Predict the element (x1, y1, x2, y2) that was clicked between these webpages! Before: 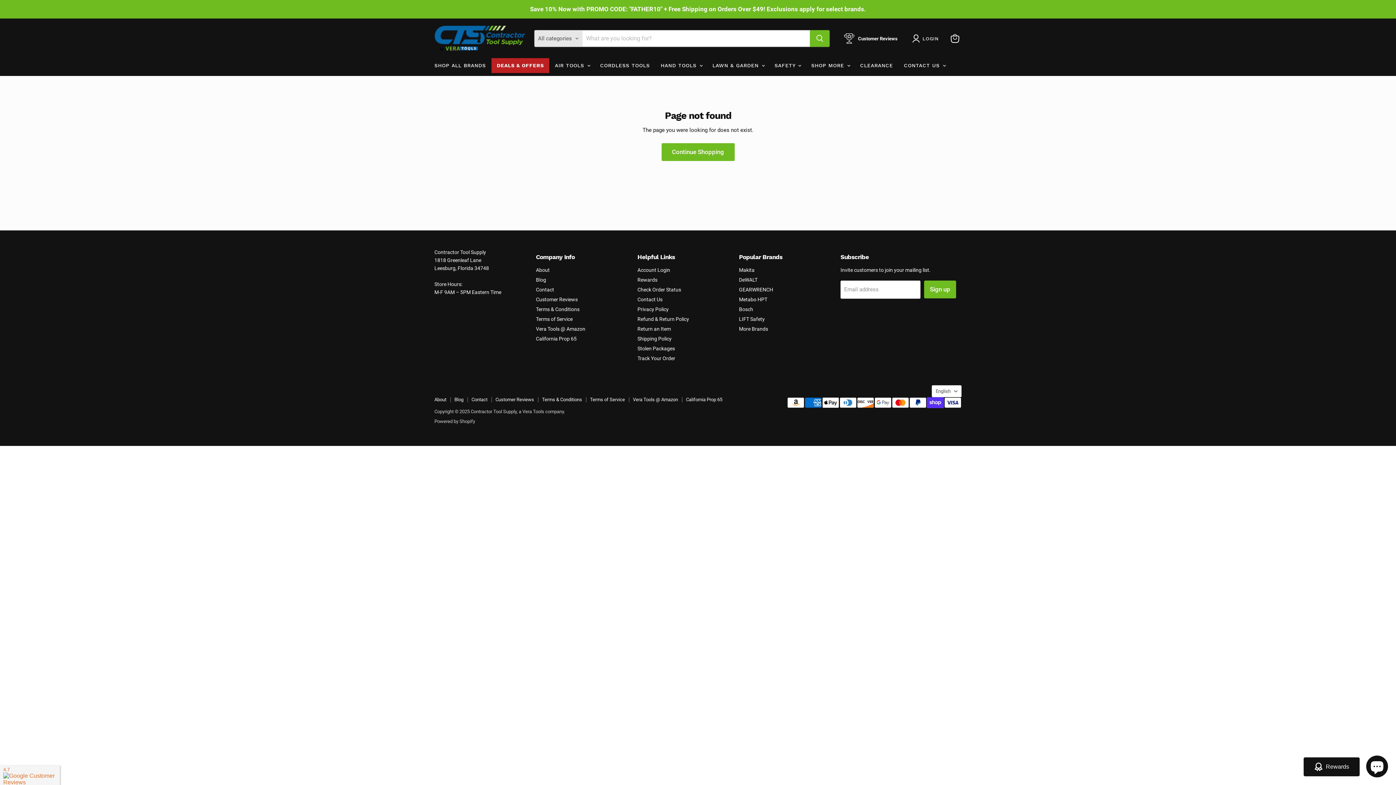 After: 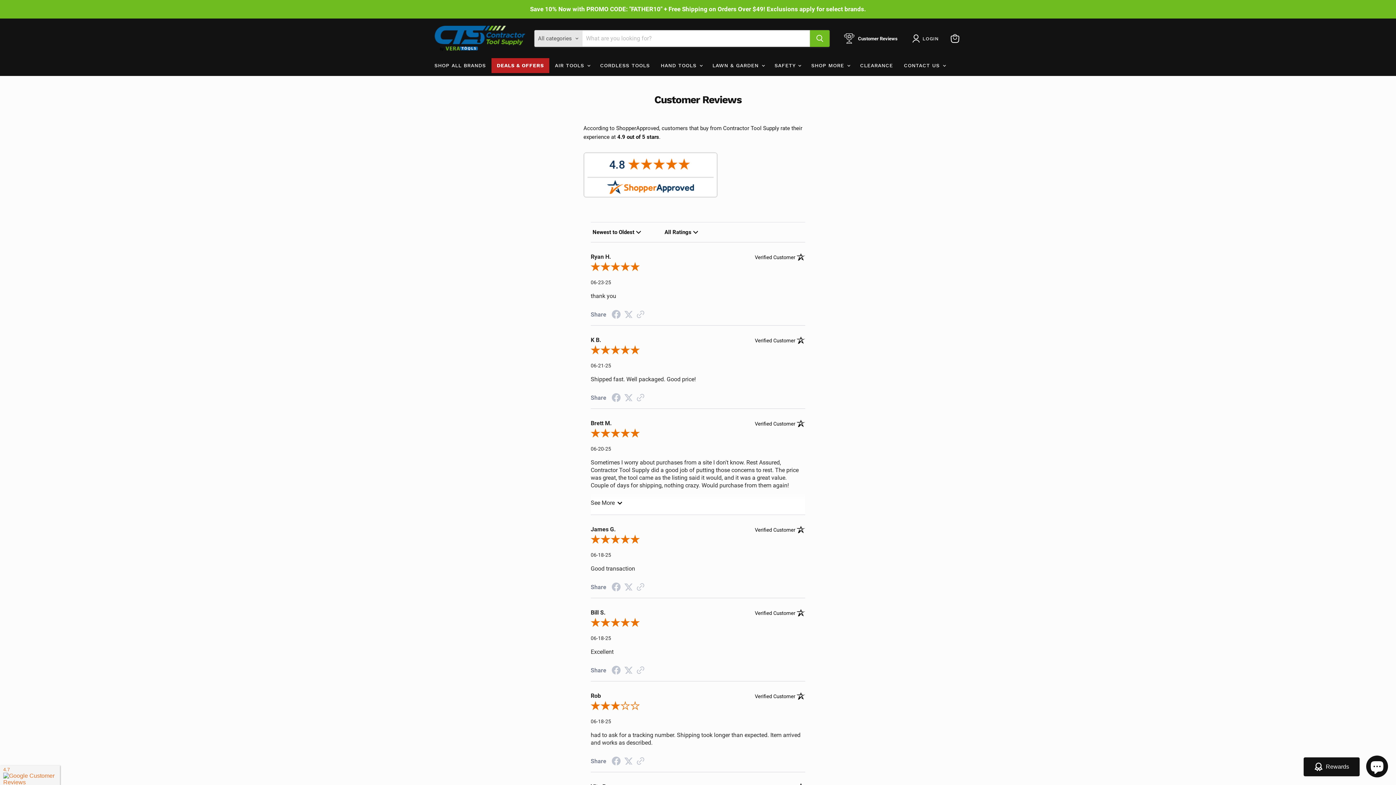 Action: label: Customer Reviews bbox: (536, 296, 577, 302)